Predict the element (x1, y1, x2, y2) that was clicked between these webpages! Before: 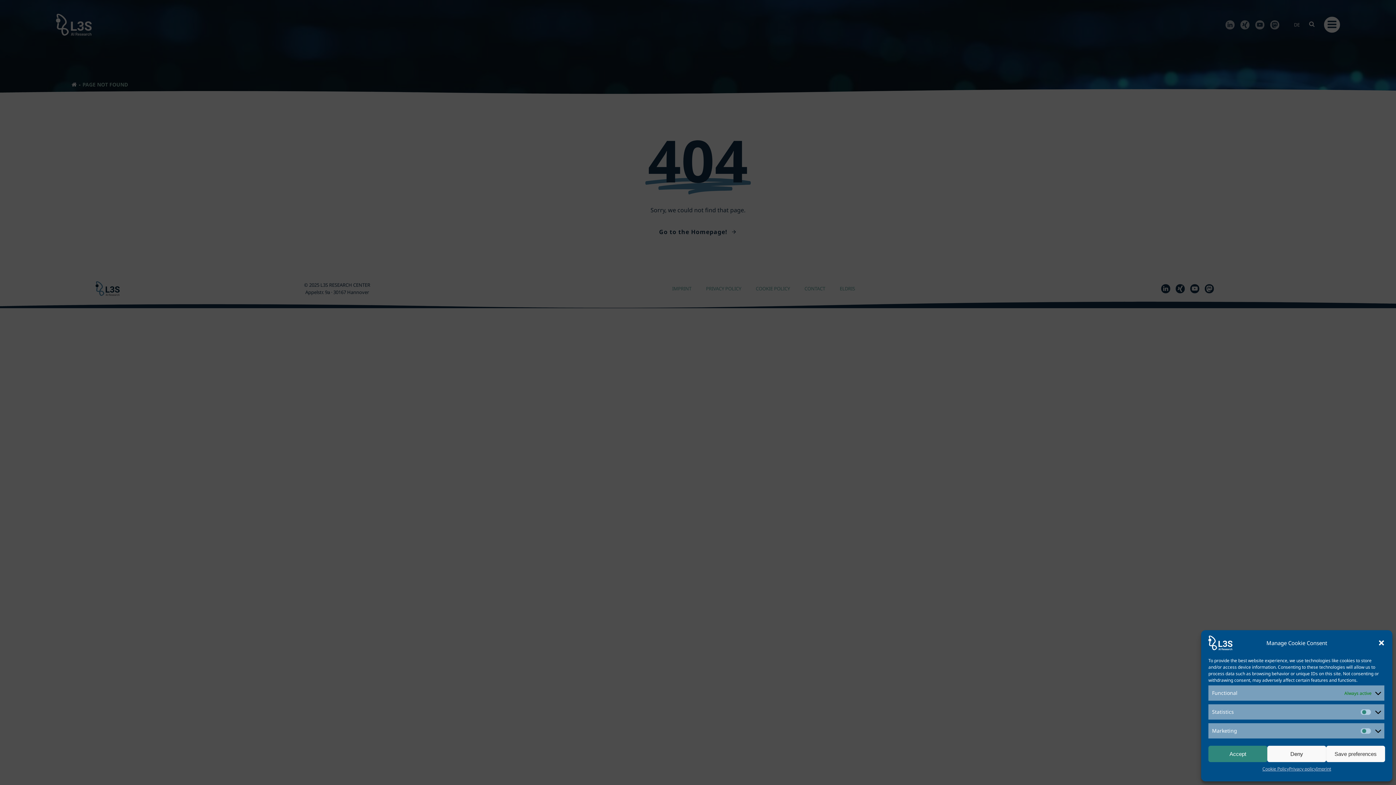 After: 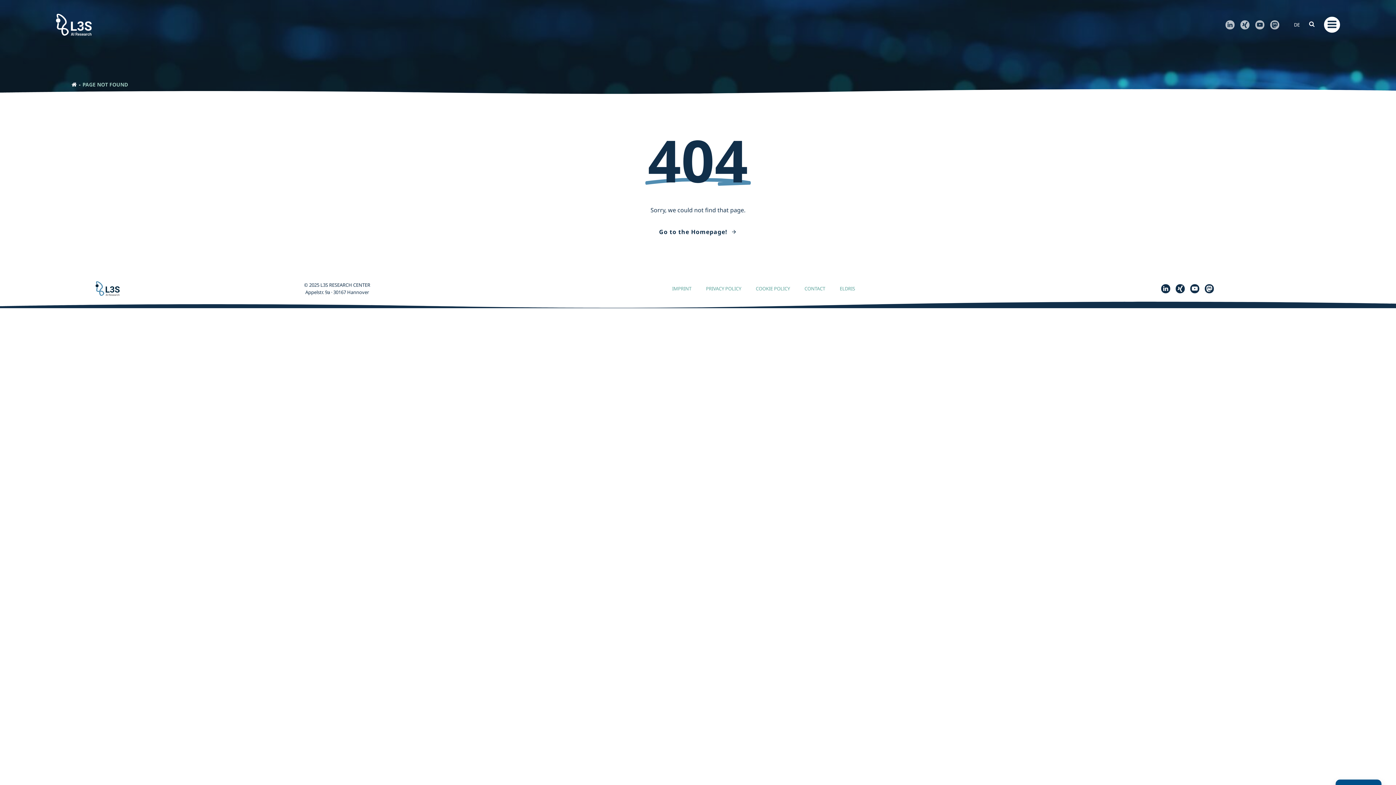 Action: bbox: (1208, 746, 1267, 762) label: Accept